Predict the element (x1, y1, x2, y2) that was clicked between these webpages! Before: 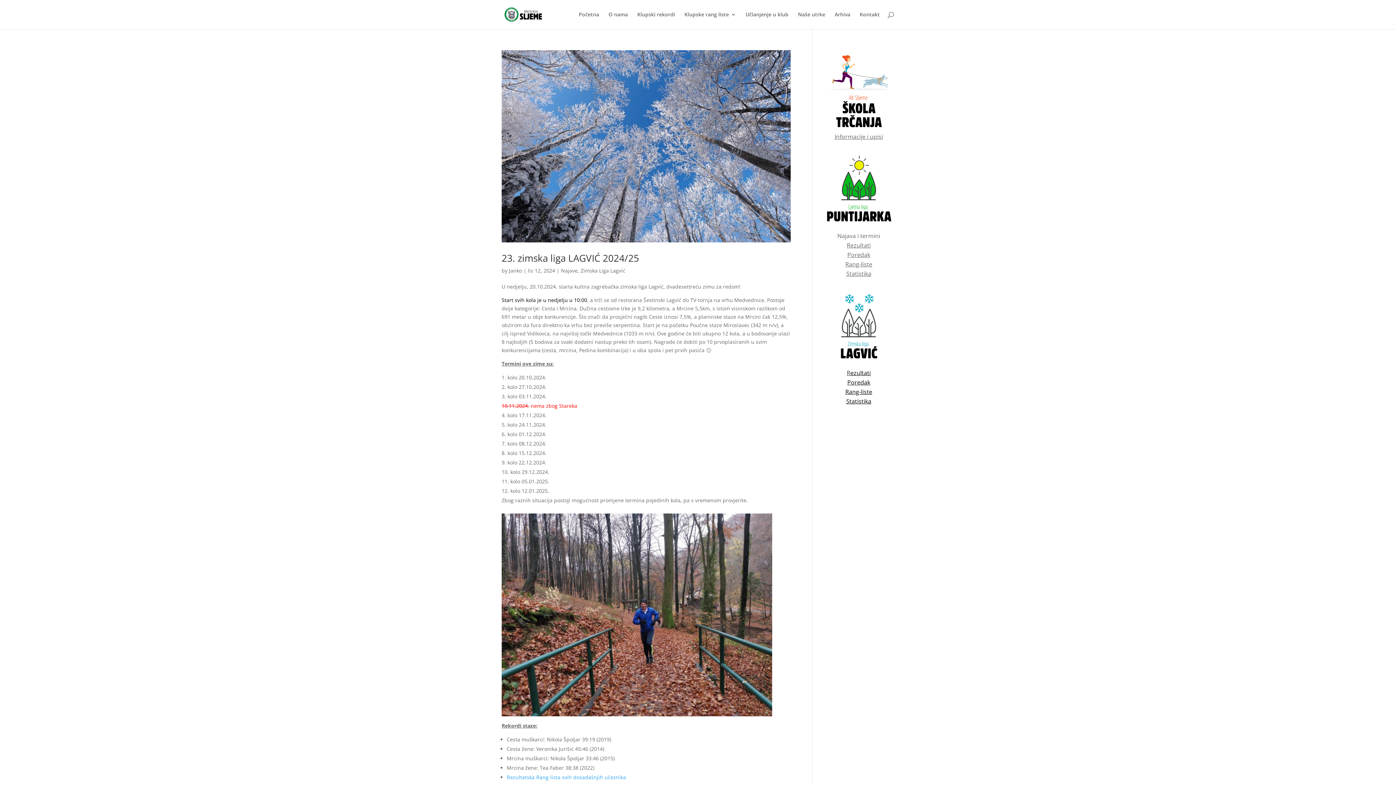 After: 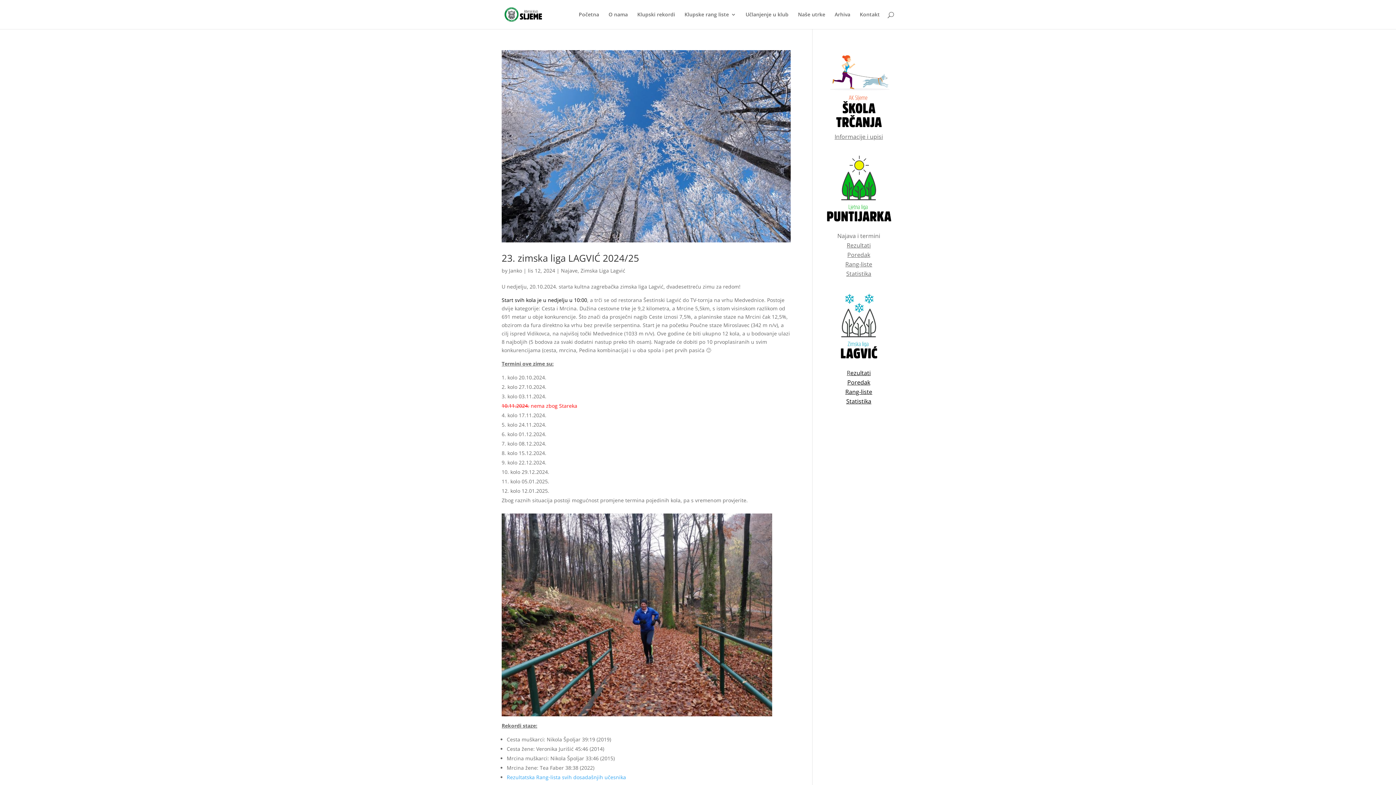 Action: label: Zimska Liga Lagvić bbox: (580, 267, 625, 274)